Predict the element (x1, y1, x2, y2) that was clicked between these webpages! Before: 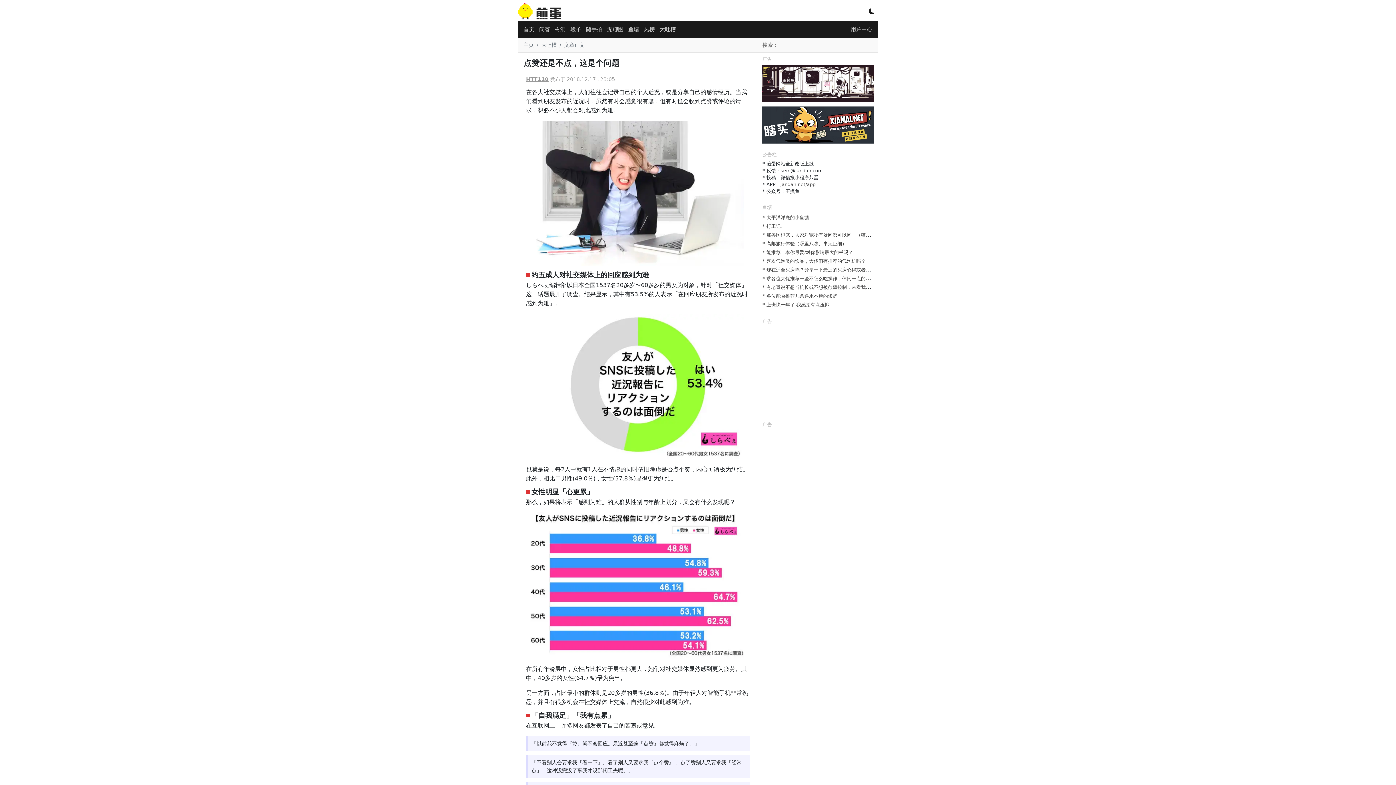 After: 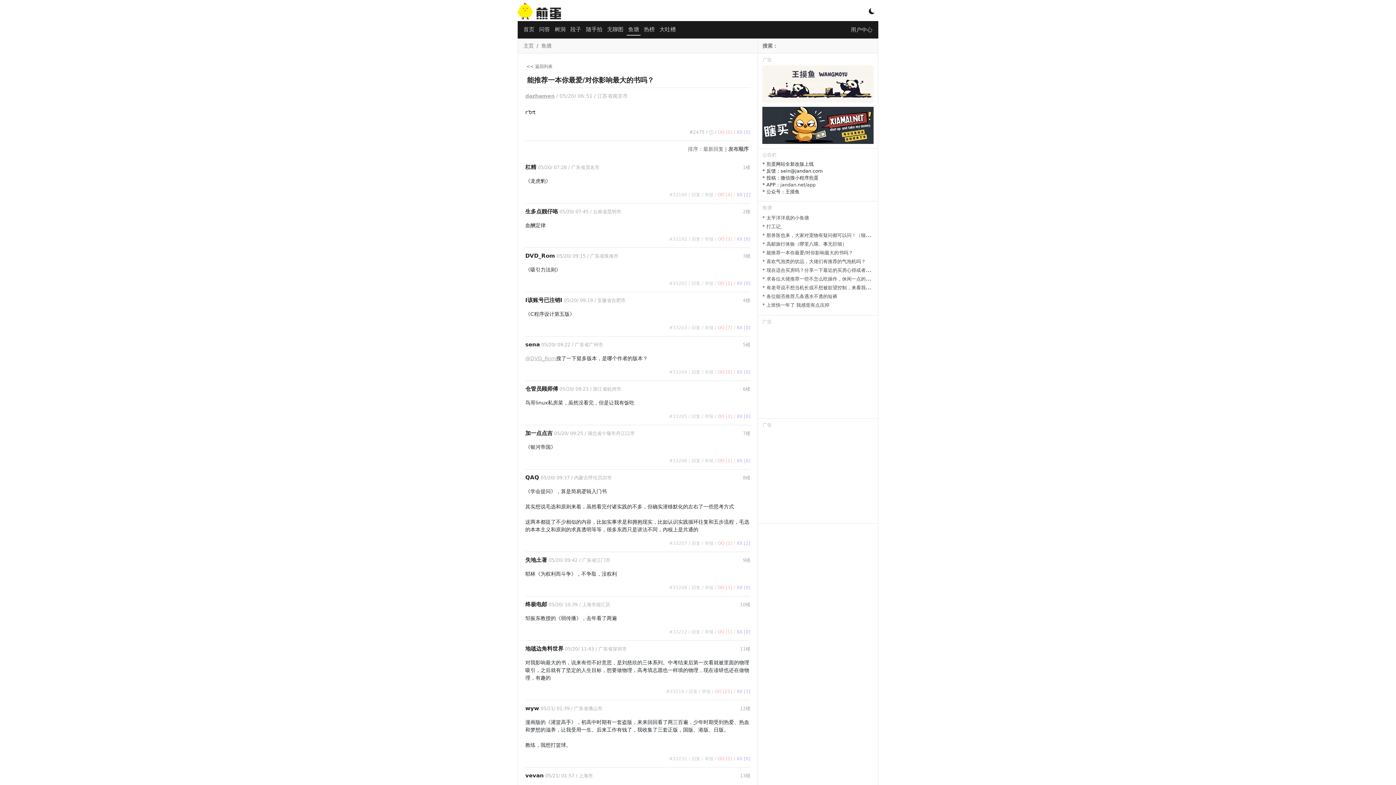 Action: label: * 能推荐一本你最爱/对你影响最大的书吗？ bbox: (762, 249, 853, 255)